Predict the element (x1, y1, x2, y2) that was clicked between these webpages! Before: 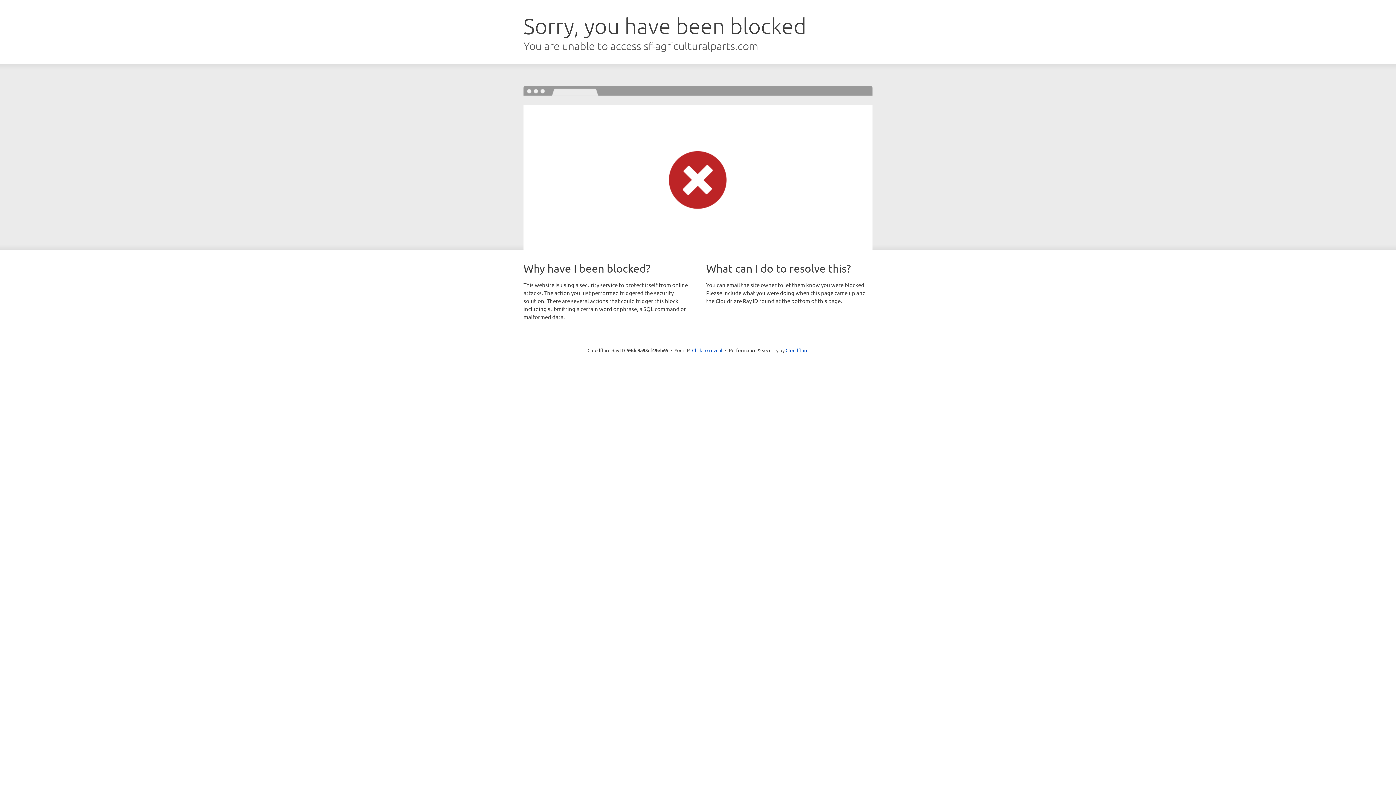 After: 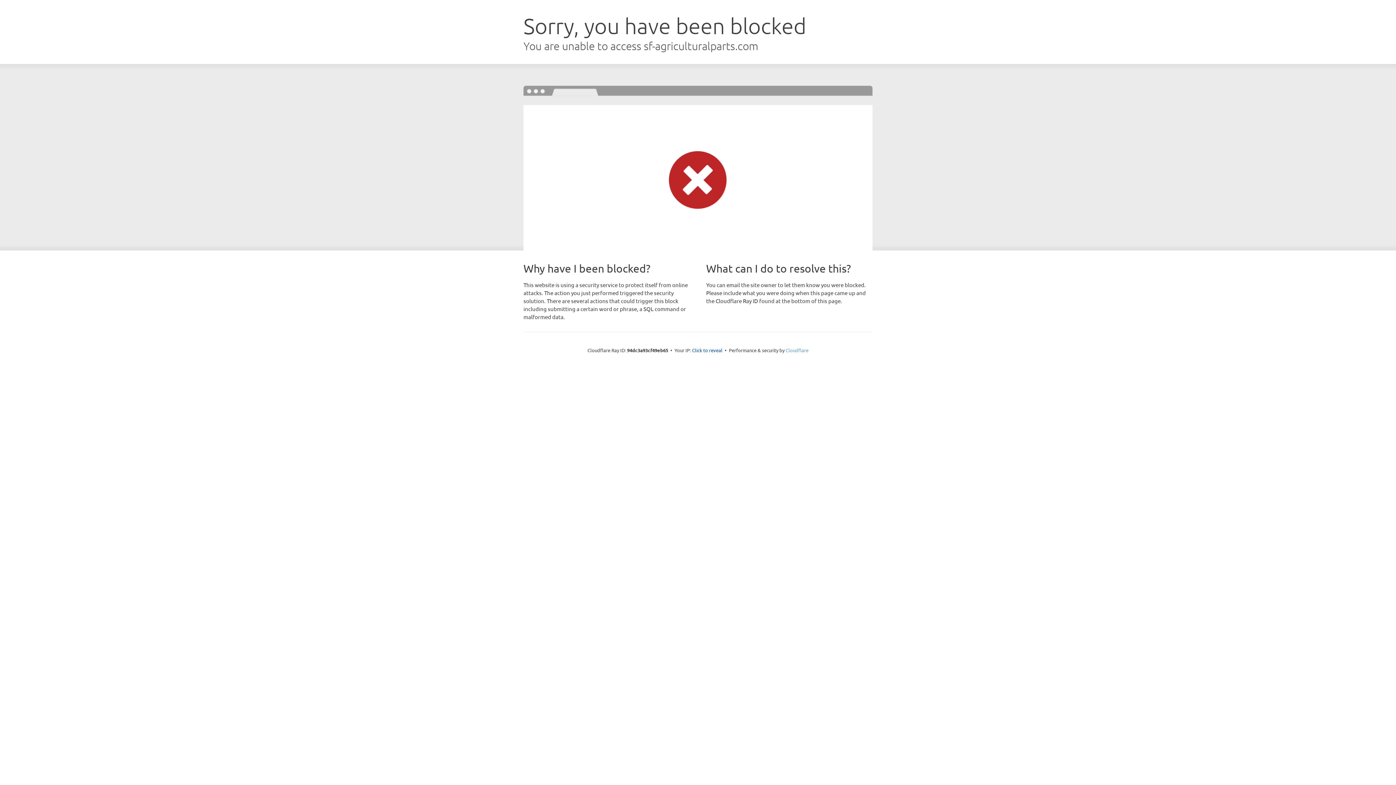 Action: bbox: (785, 347, 808, 353) label: Cloudflare